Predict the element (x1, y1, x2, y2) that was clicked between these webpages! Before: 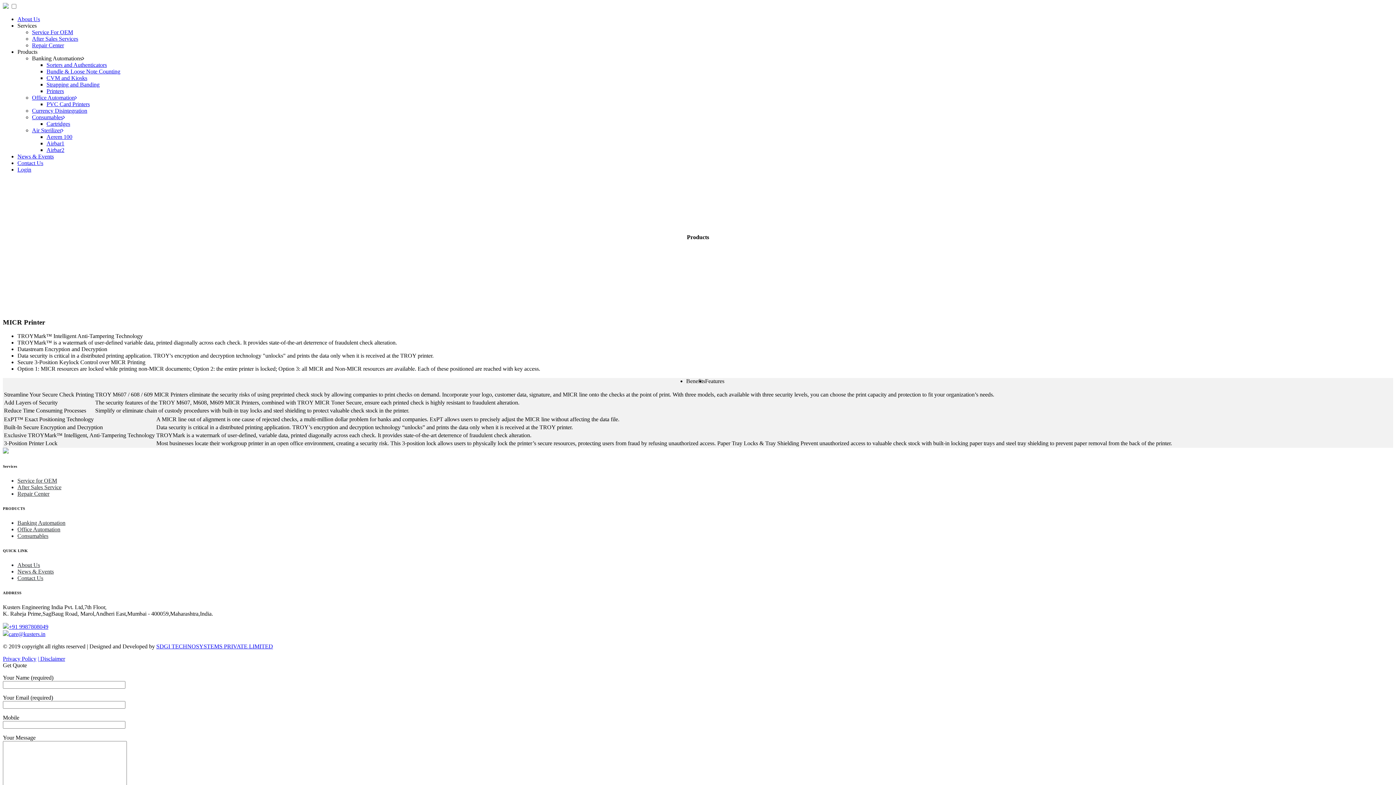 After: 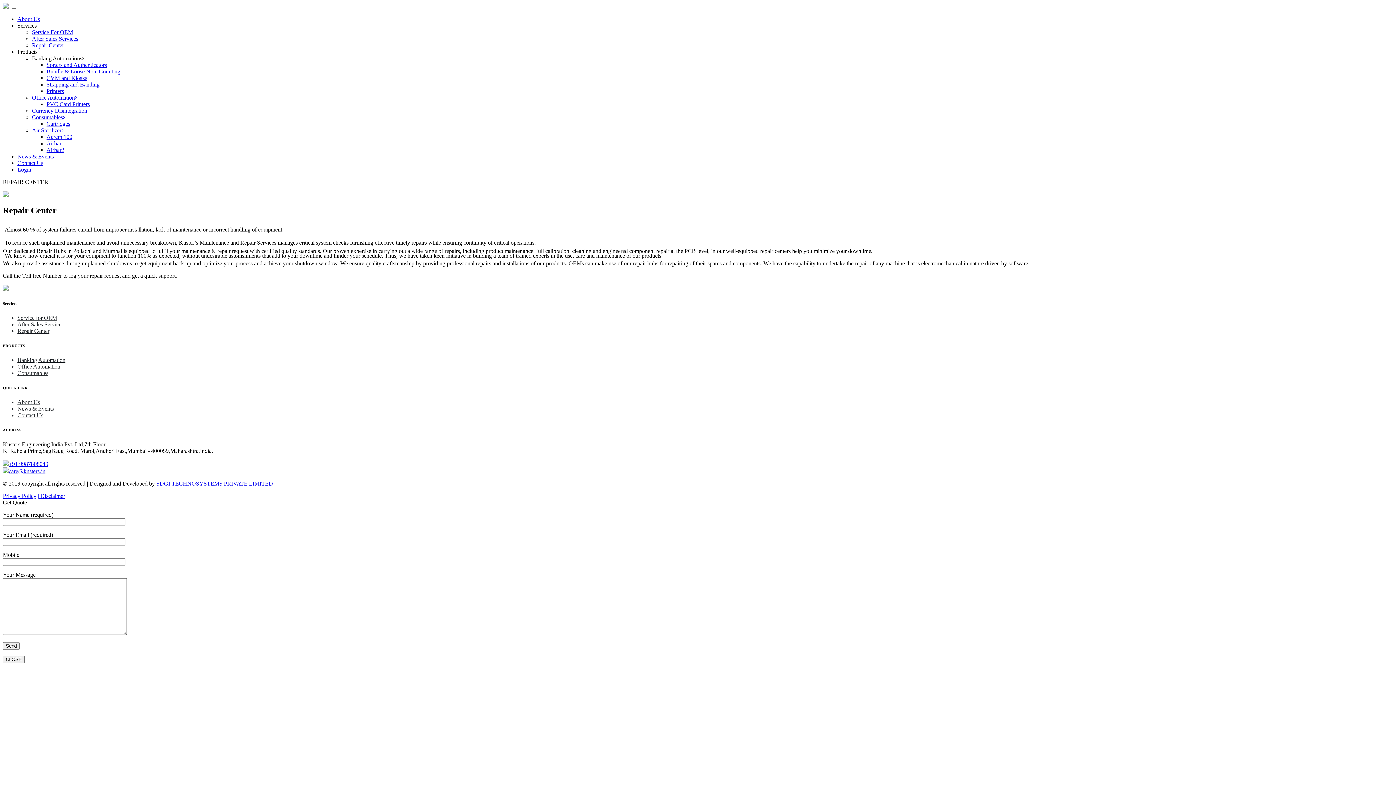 Action: bbox: (17, 491, 1393, 497) label: Repair Center